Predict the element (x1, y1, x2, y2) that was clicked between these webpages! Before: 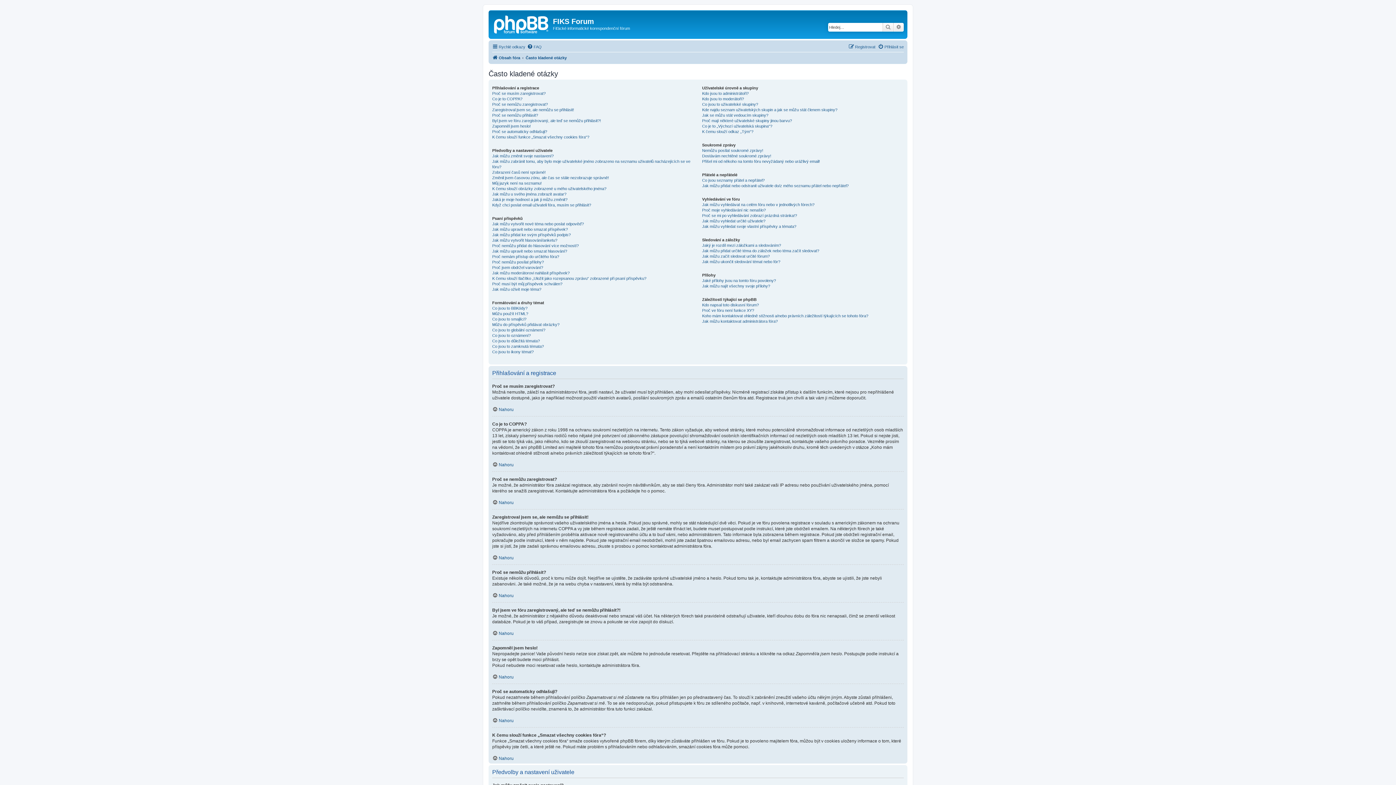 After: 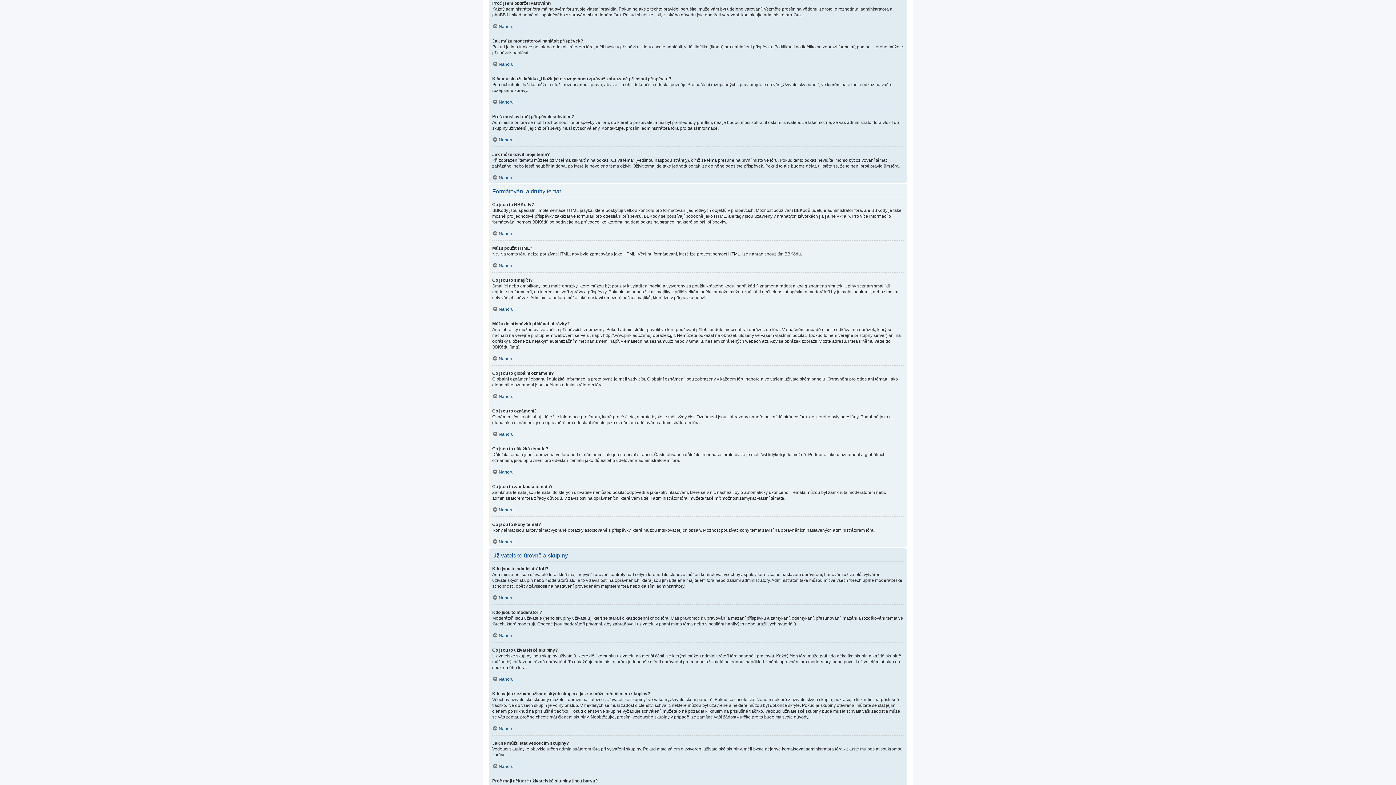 Action: label: Proč jsem obdržel varování? bbox: (492, 264, 543, 270)